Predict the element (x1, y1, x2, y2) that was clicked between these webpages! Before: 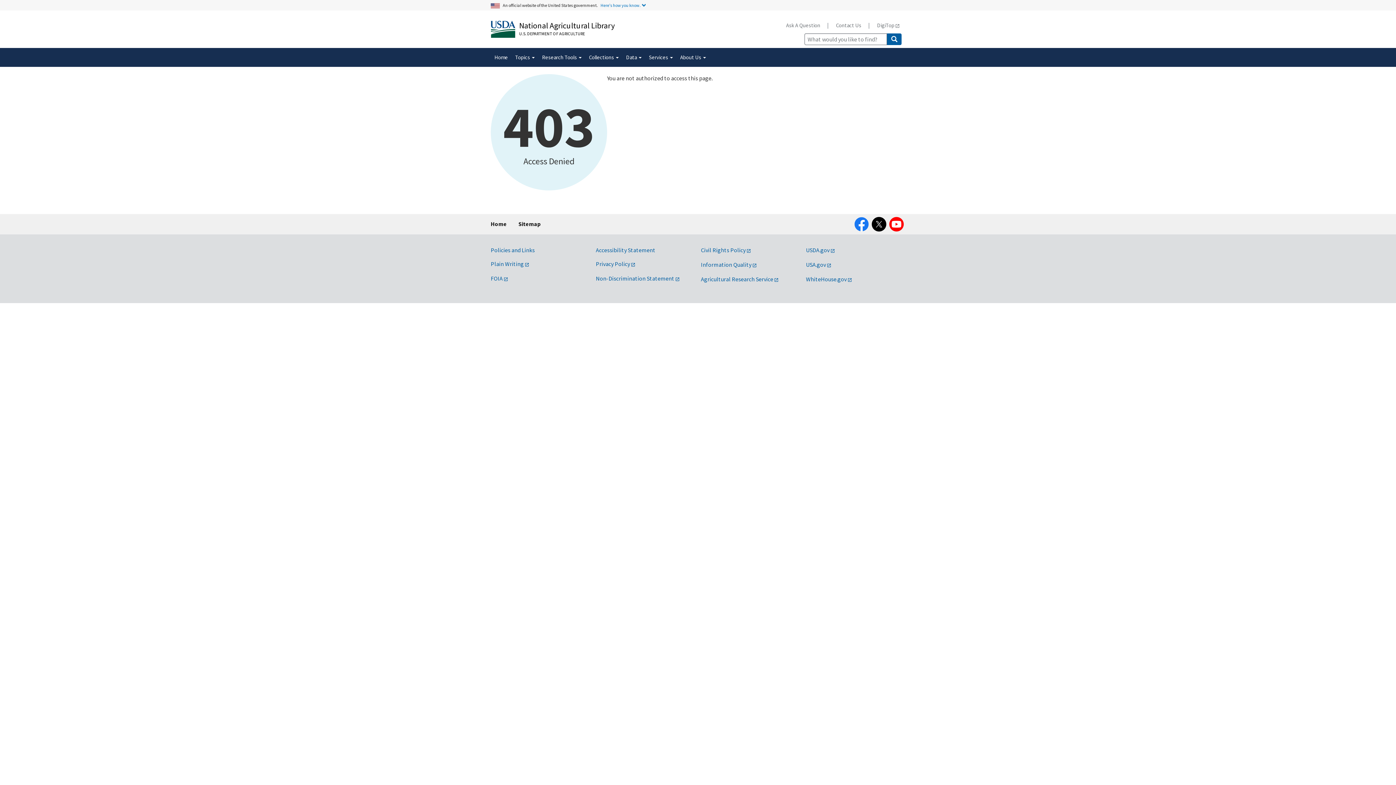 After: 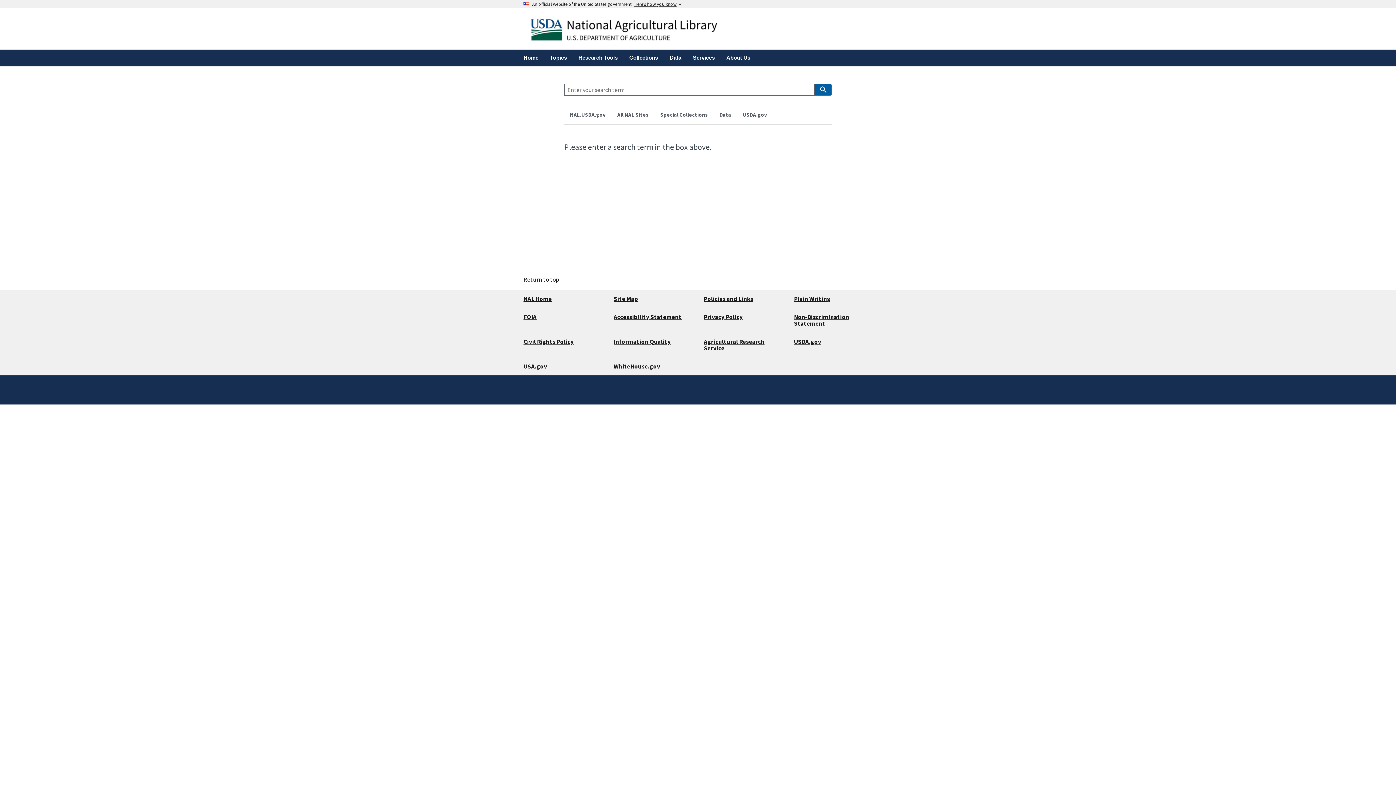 Action: bbox: (887, 33, 901, 45) label: Submit Search